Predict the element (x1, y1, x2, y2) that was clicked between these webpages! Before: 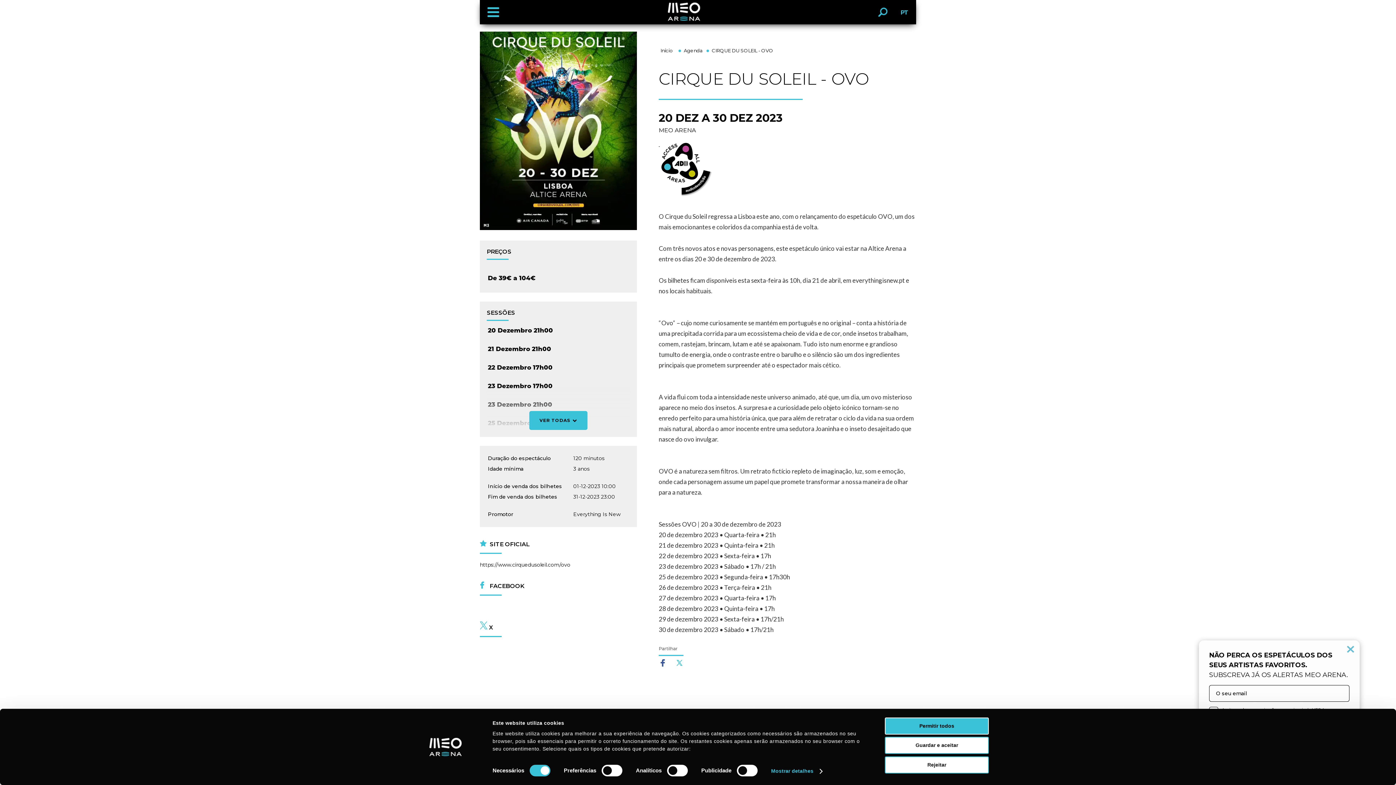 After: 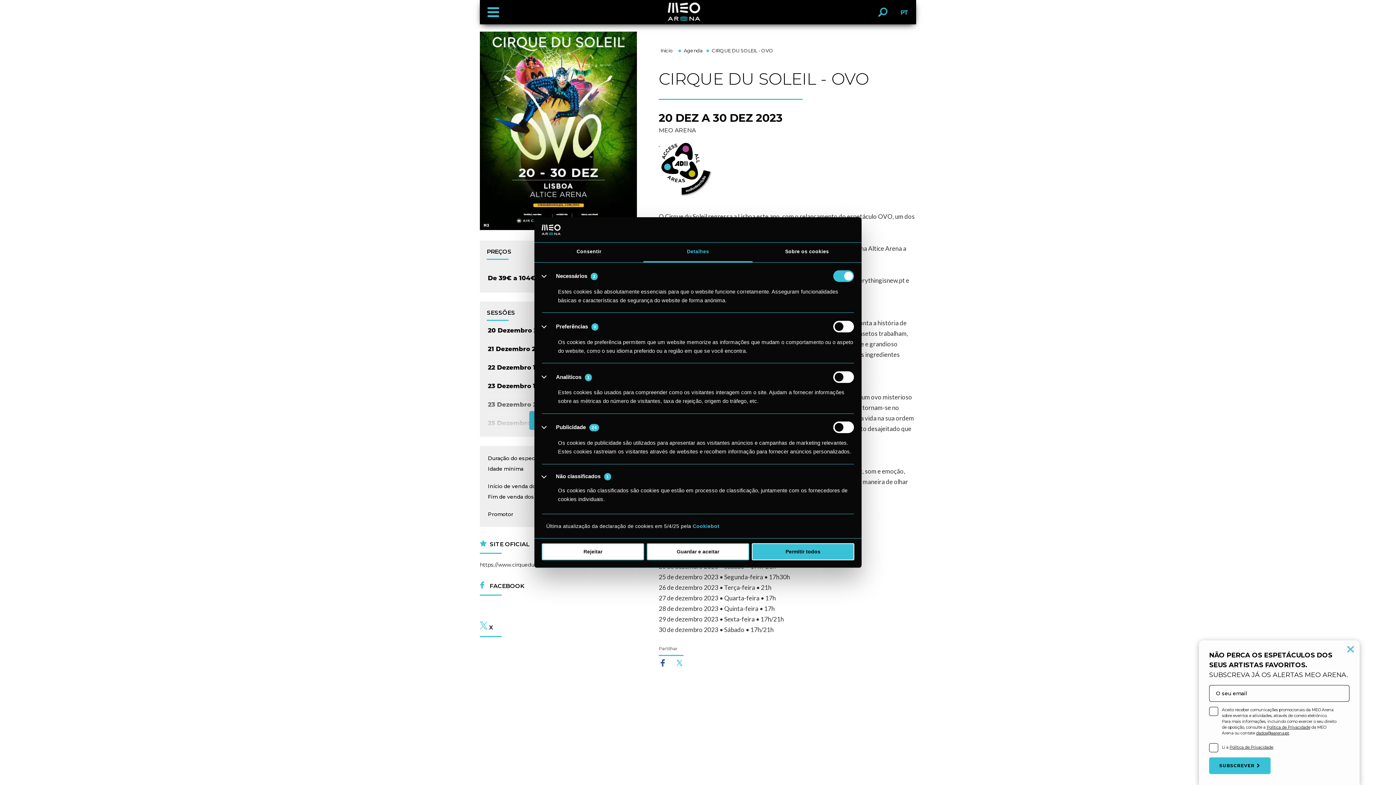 Action: label: Mostrar detalhes bbox: (771, 766, 822, 776)